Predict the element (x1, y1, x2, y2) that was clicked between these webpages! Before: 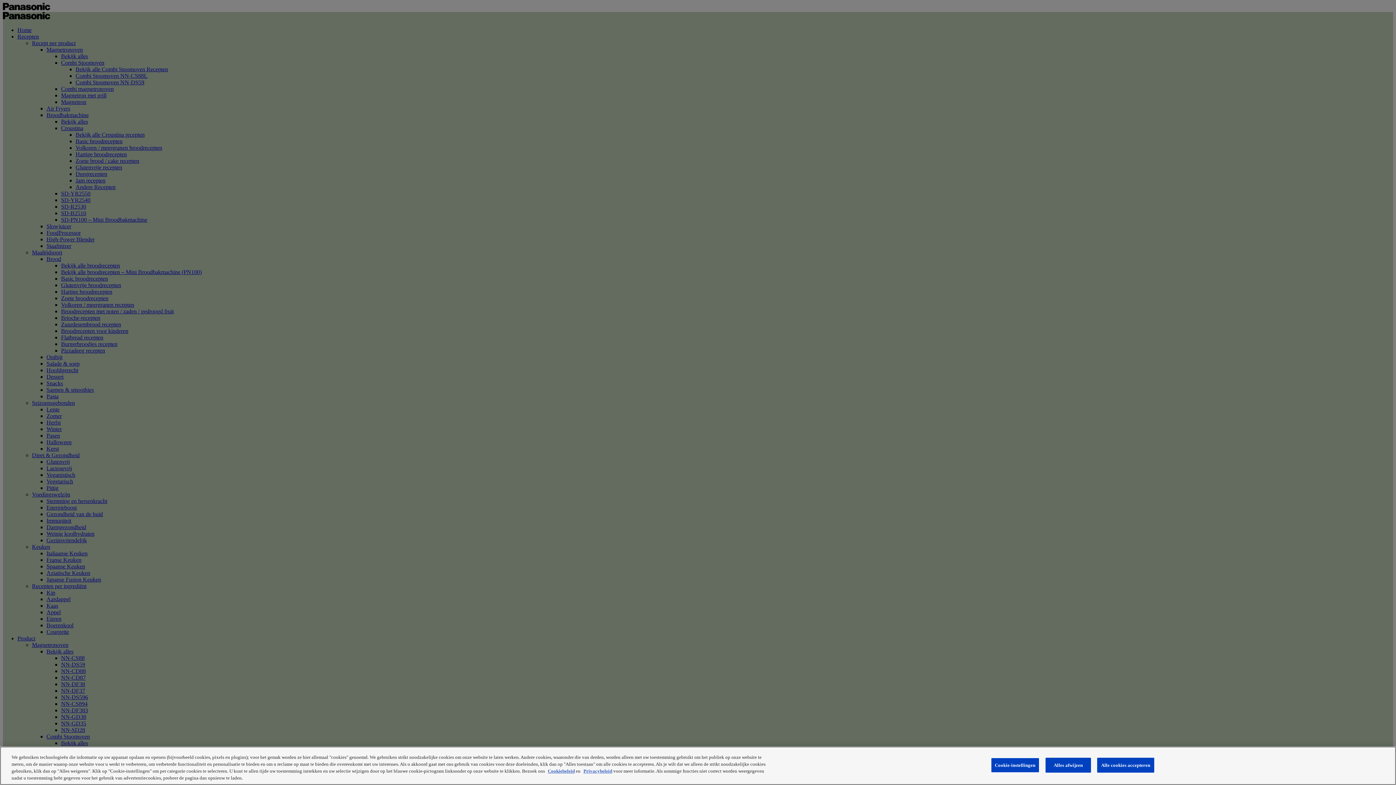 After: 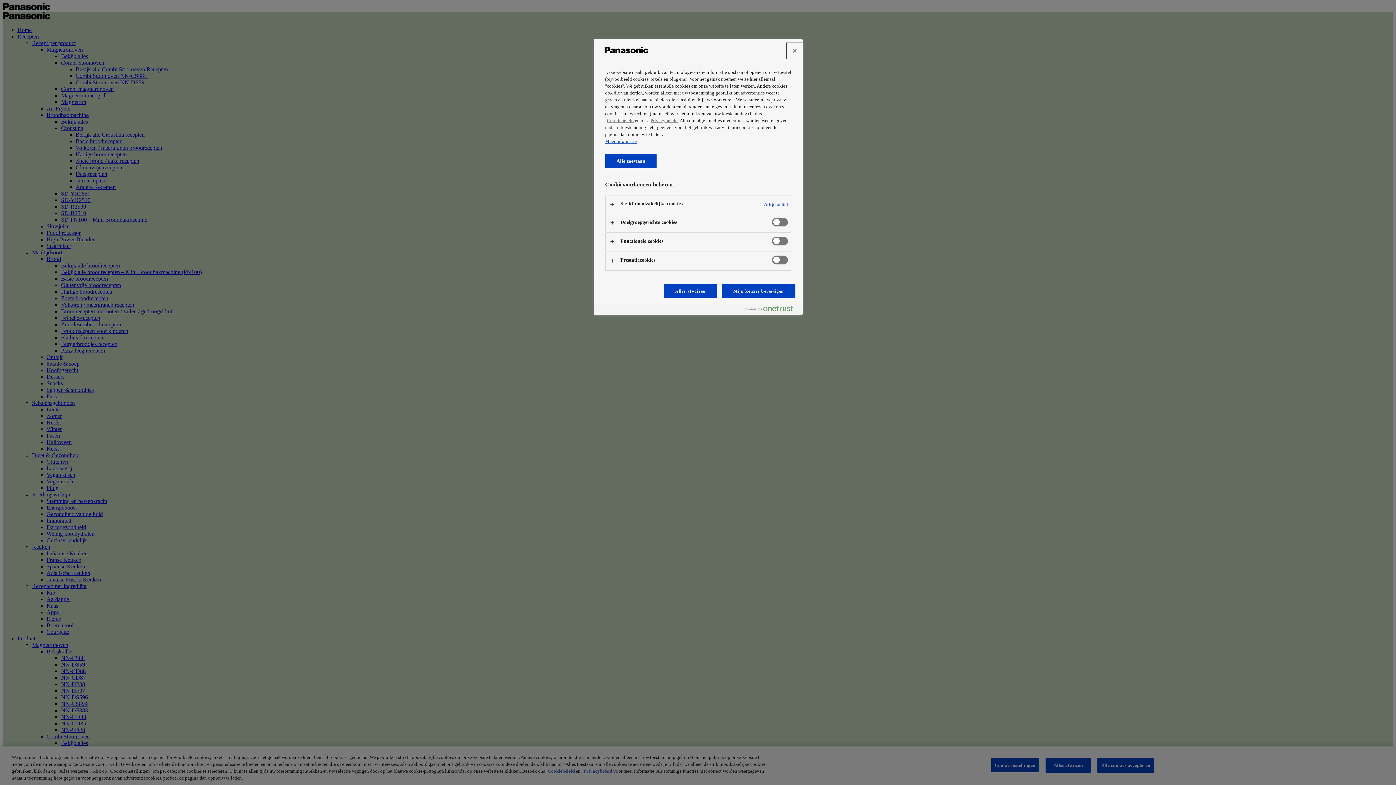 Action: label: Cookie-instellingen bbox: (991, 758, 1039, 773)